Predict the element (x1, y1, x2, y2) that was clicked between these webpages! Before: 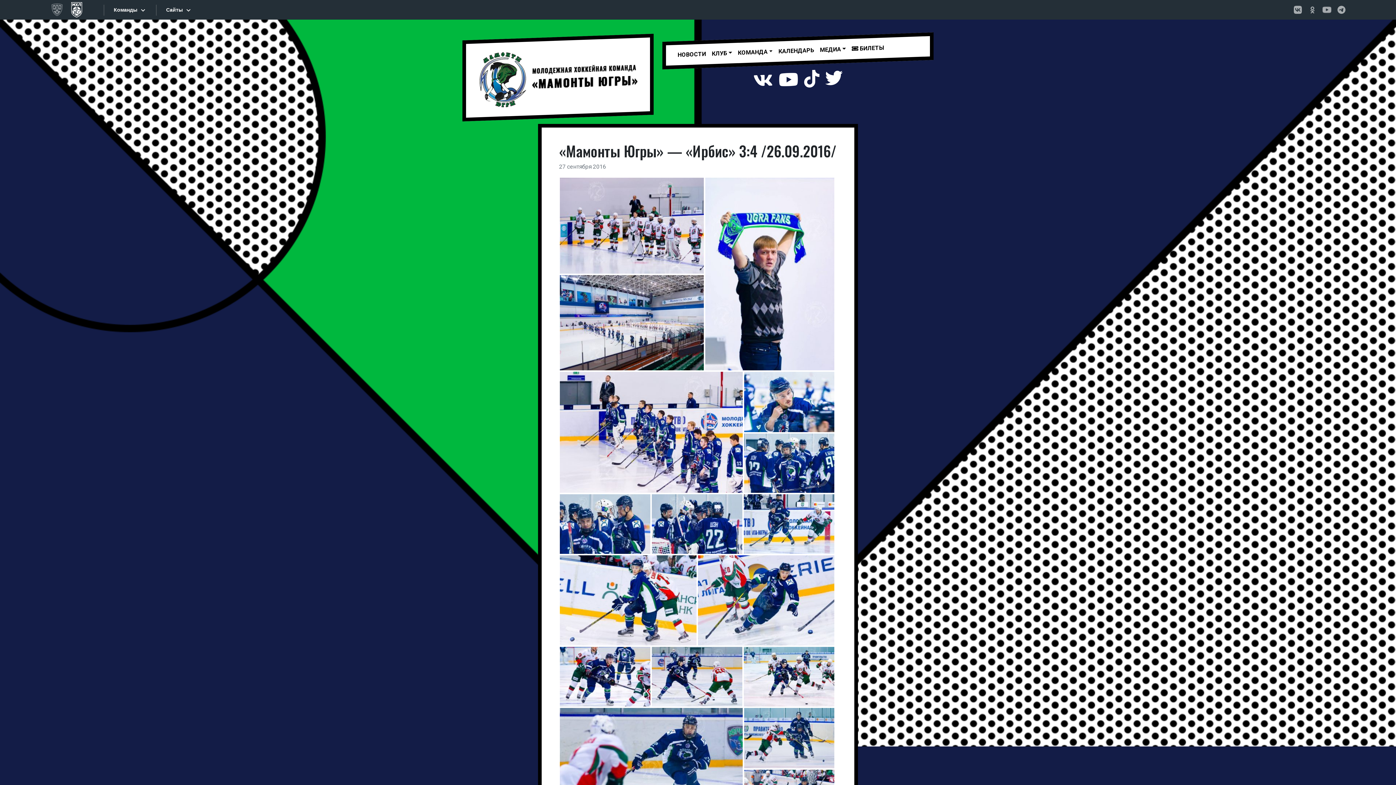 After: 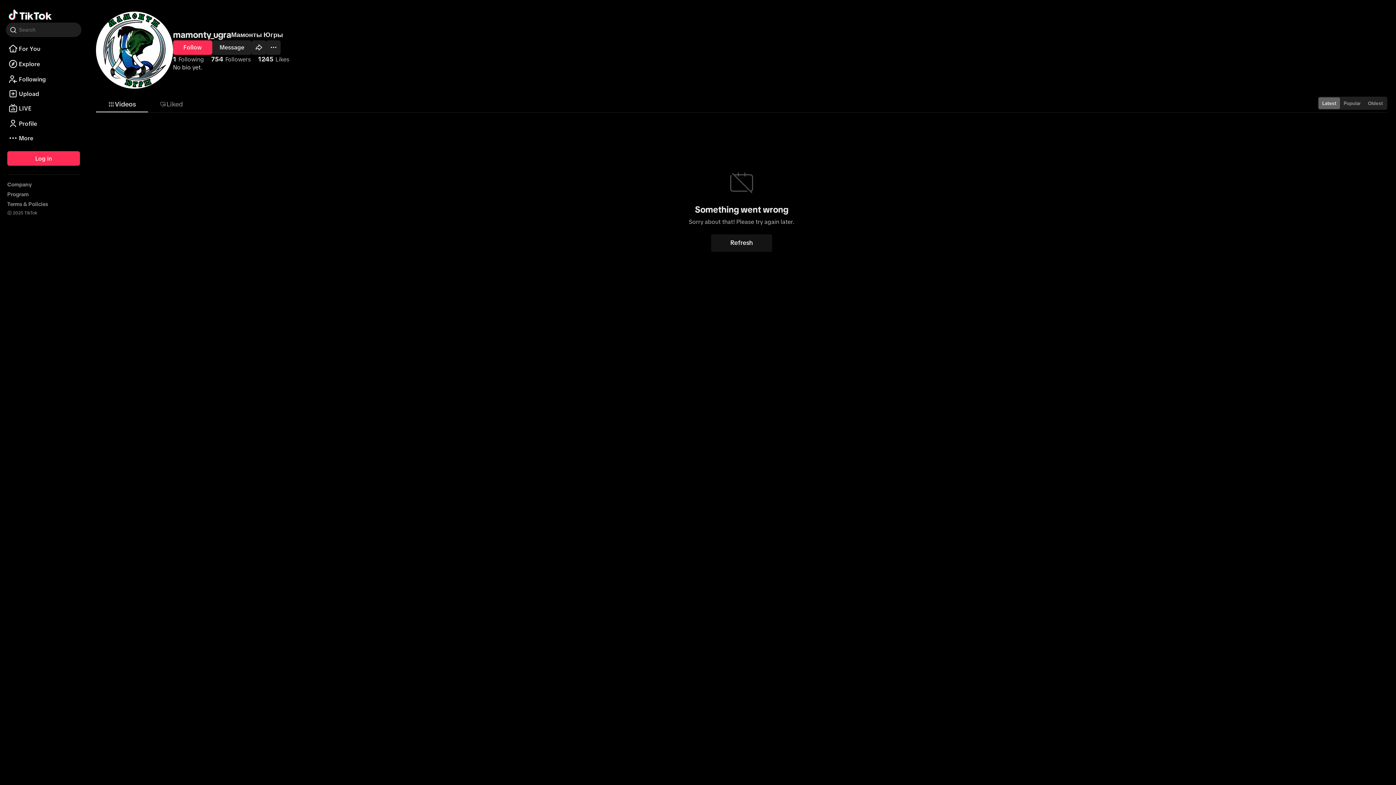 Action: bbox: (804, 79, 819, 87)